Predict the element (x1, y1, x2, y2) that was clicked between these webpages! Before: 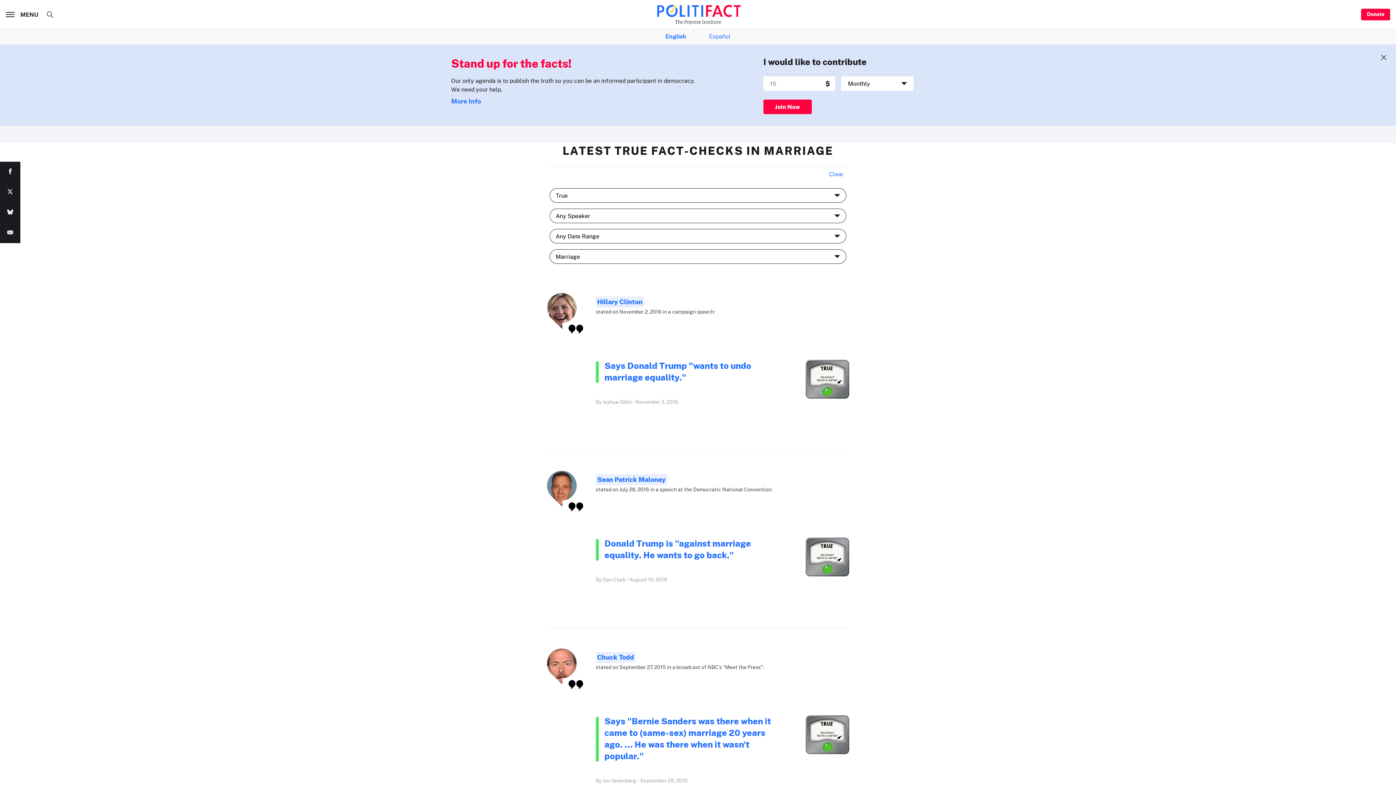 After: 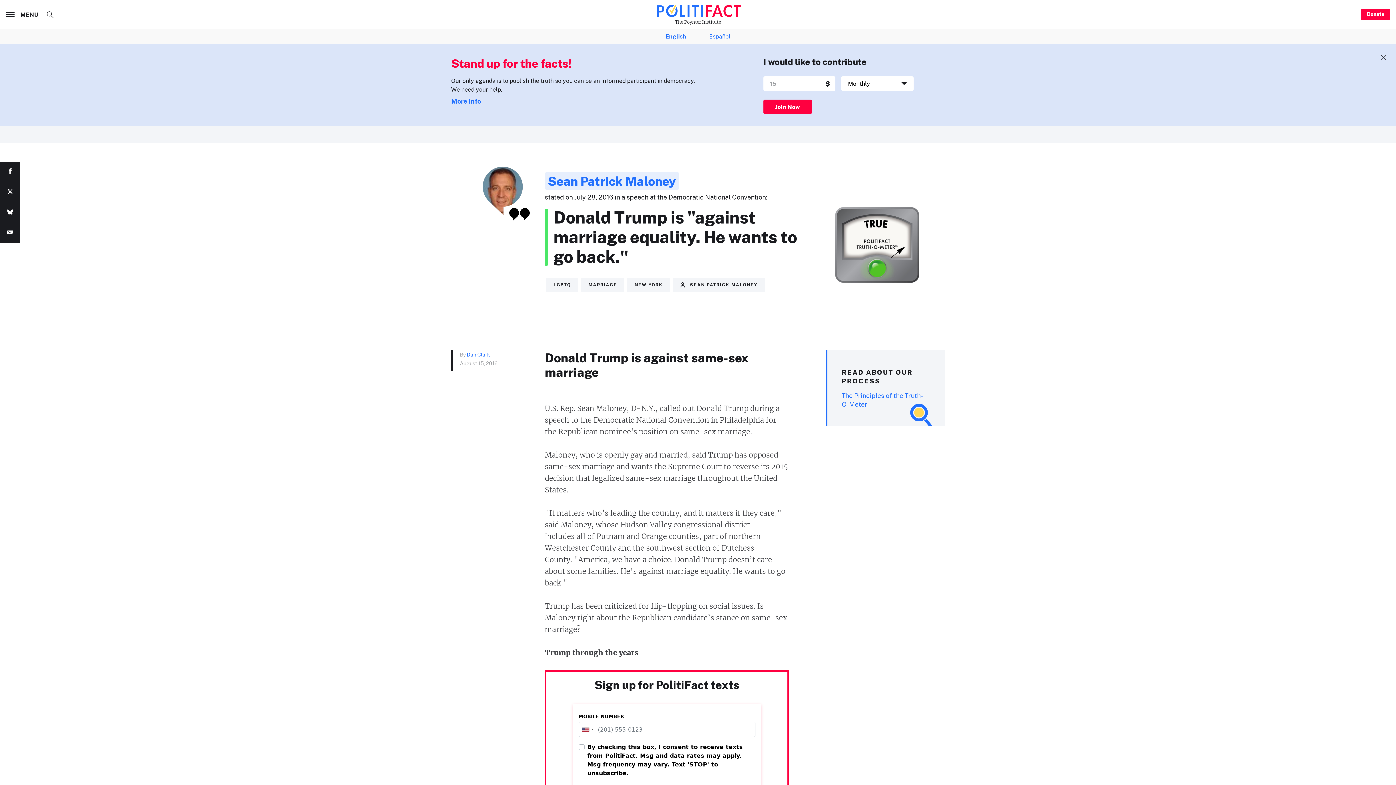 Action: bbox: (604, 538, 751, 561) label: Donald Trump is "against marriage equality. He wants to go back."